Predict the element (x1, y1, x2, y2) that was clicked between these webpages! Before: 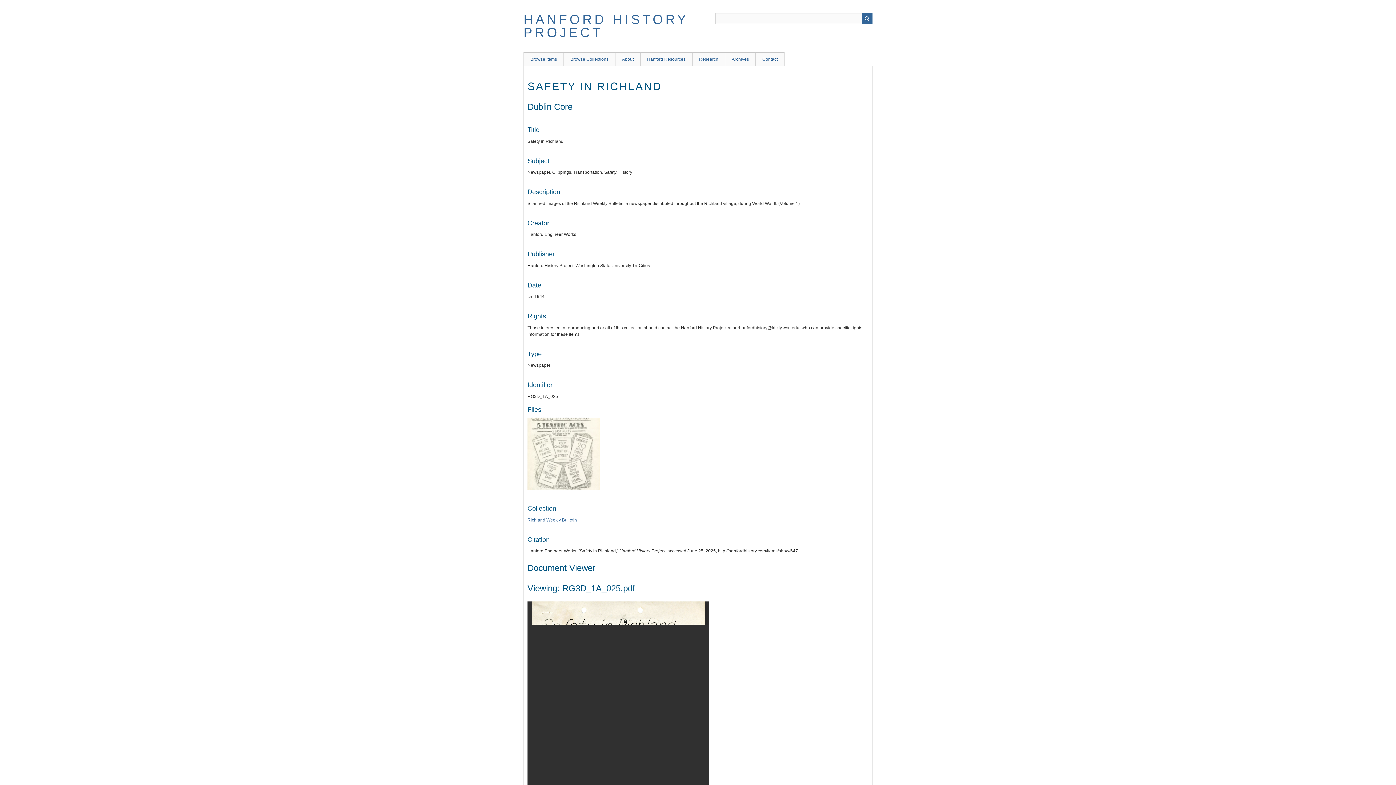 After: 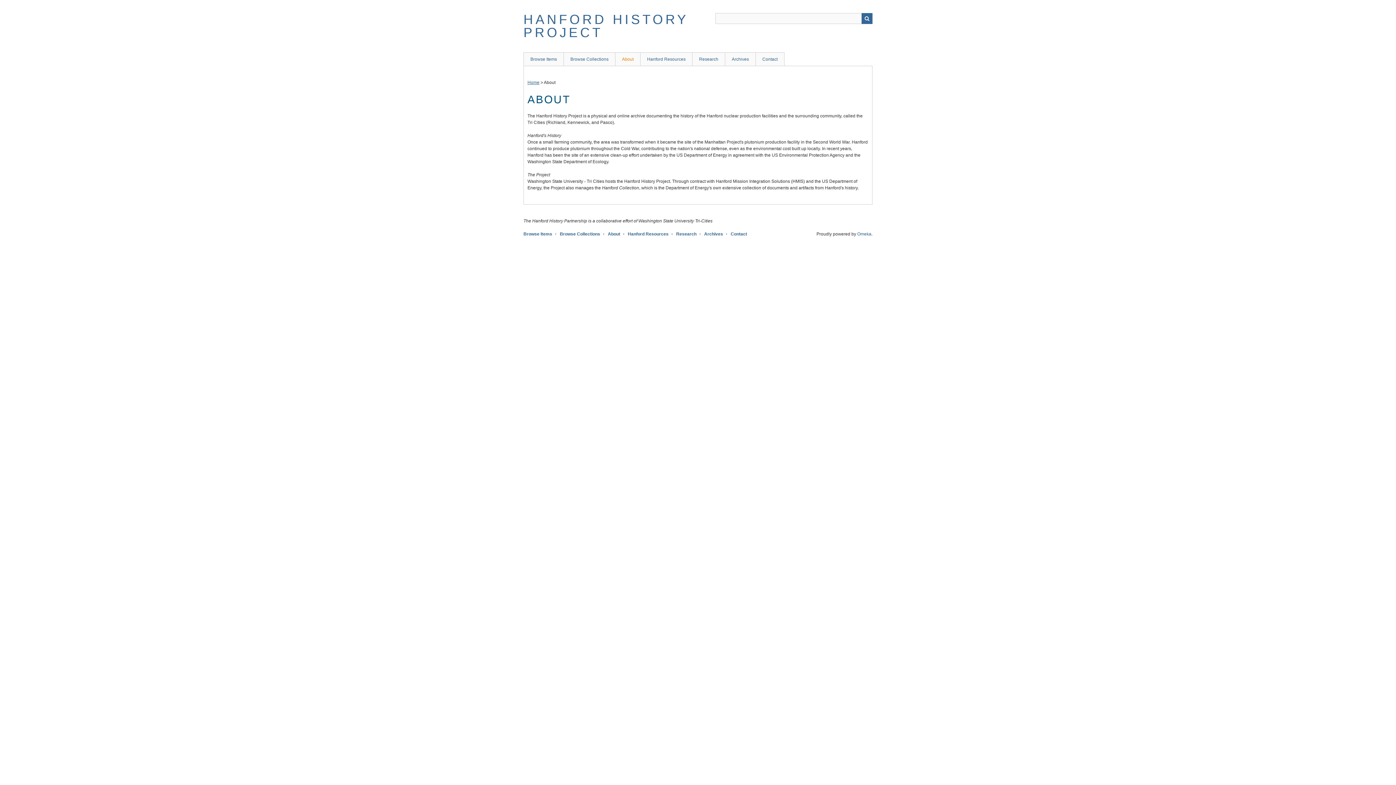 Action: bbox: (615, 52, 640, 66) label: About